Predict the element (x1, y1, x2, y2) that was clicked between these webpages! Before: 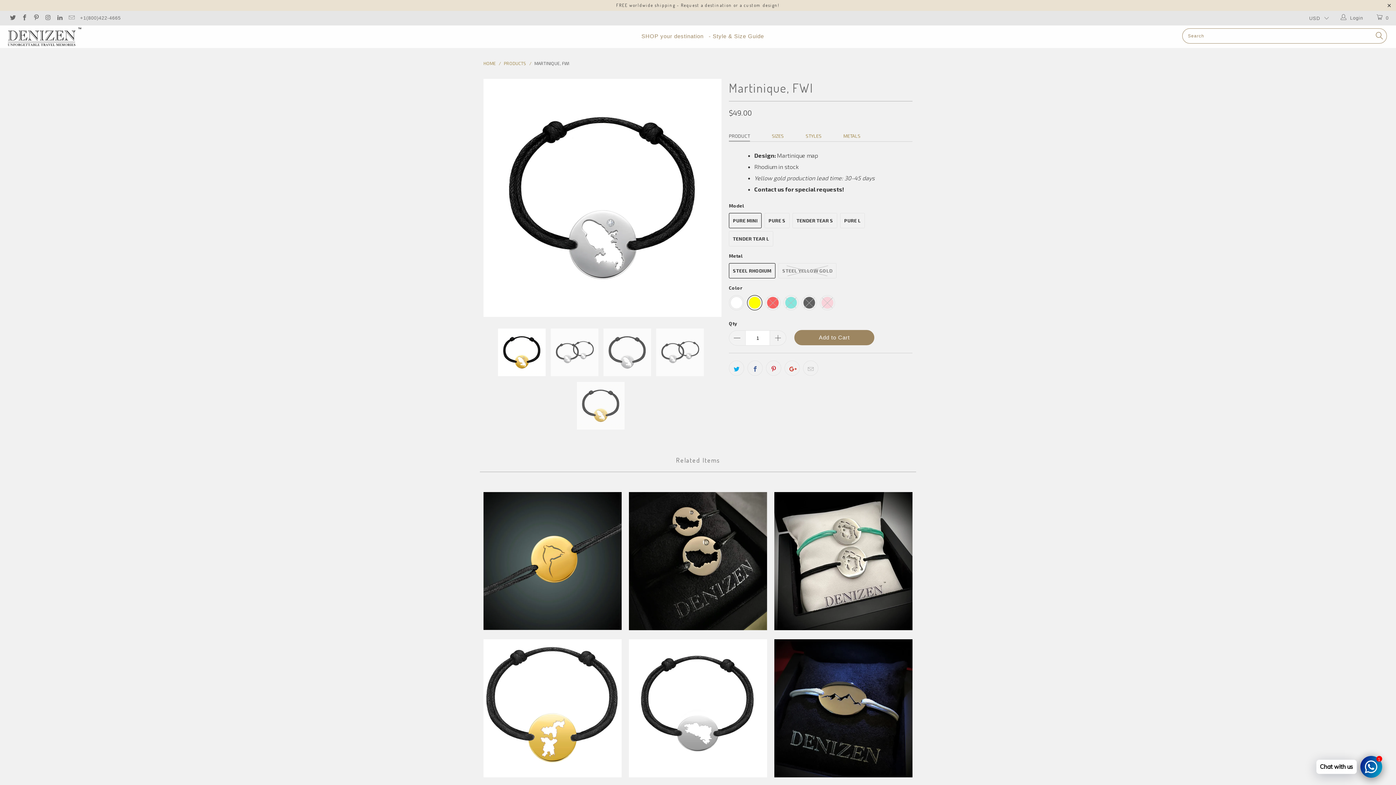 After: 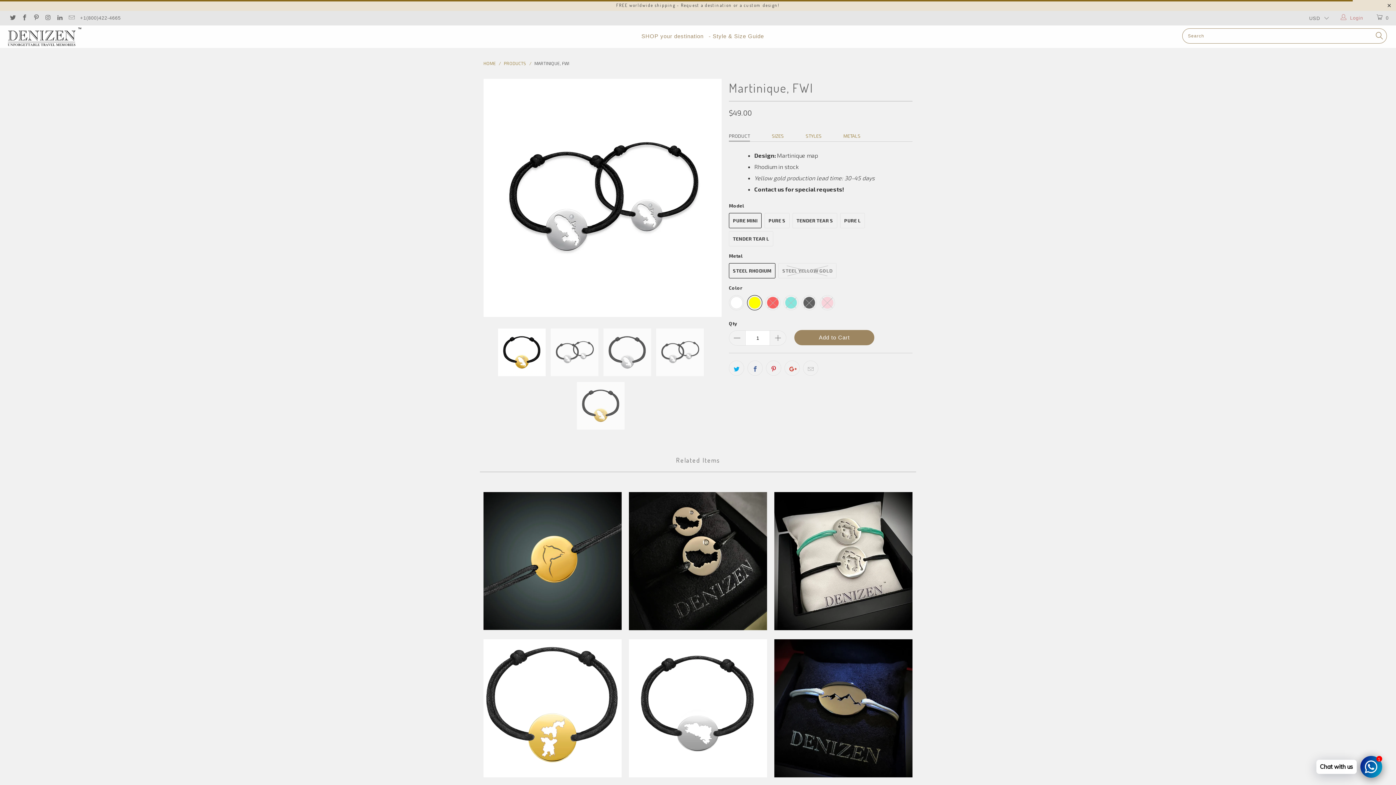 Action: bbox: (1340, 10, 1365, 25) label:  Login